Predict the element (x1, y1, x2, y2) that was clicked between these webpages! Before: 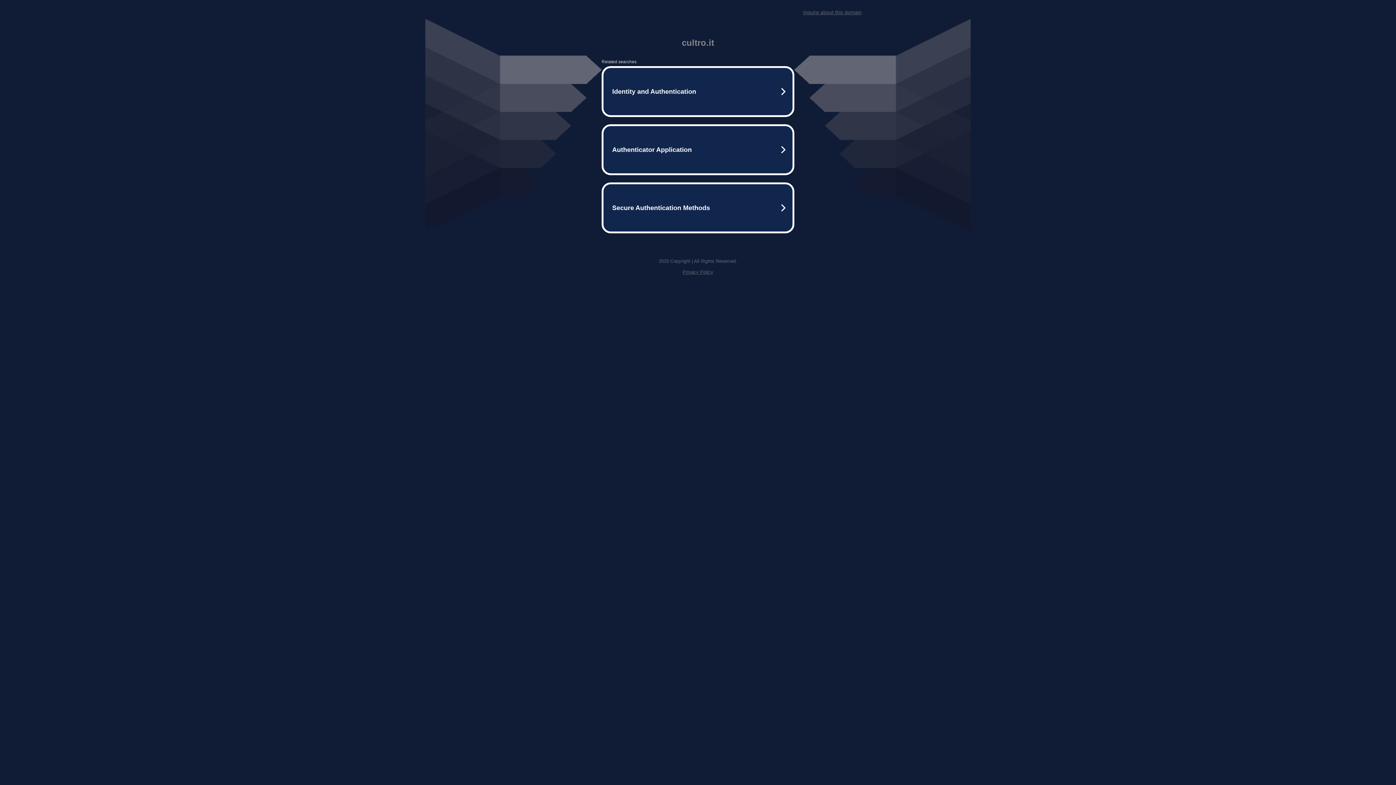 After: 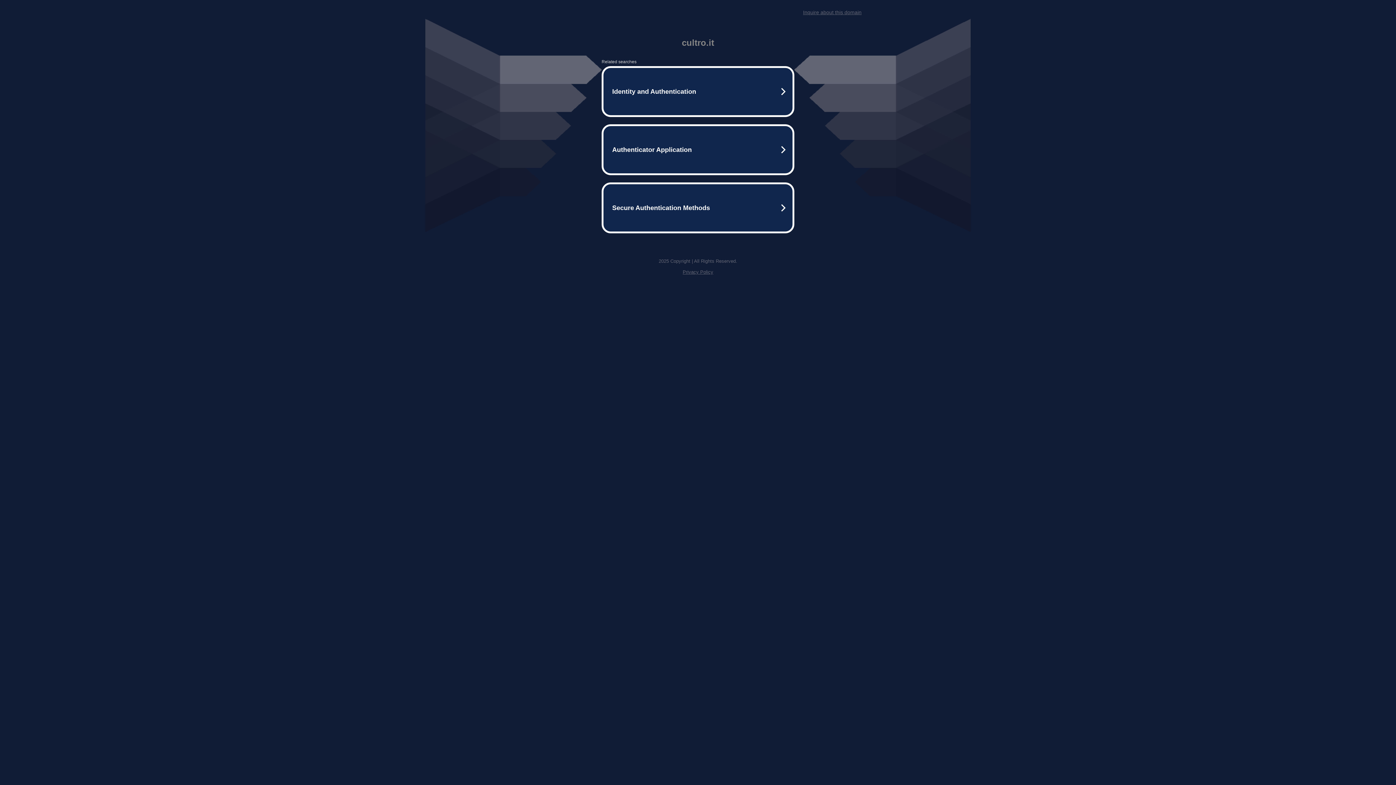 Action: bbox: (682, 269, 713, 274) label: Privacy Policy